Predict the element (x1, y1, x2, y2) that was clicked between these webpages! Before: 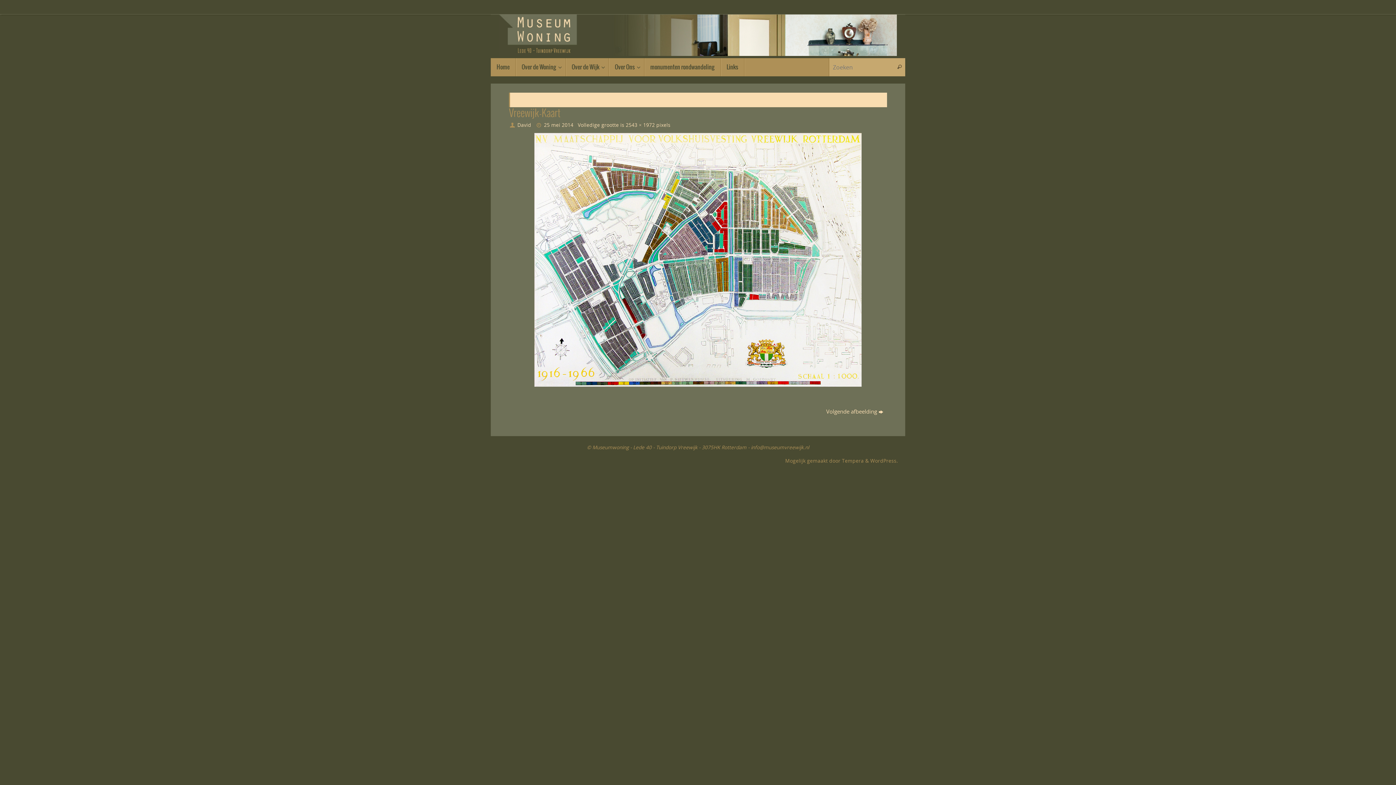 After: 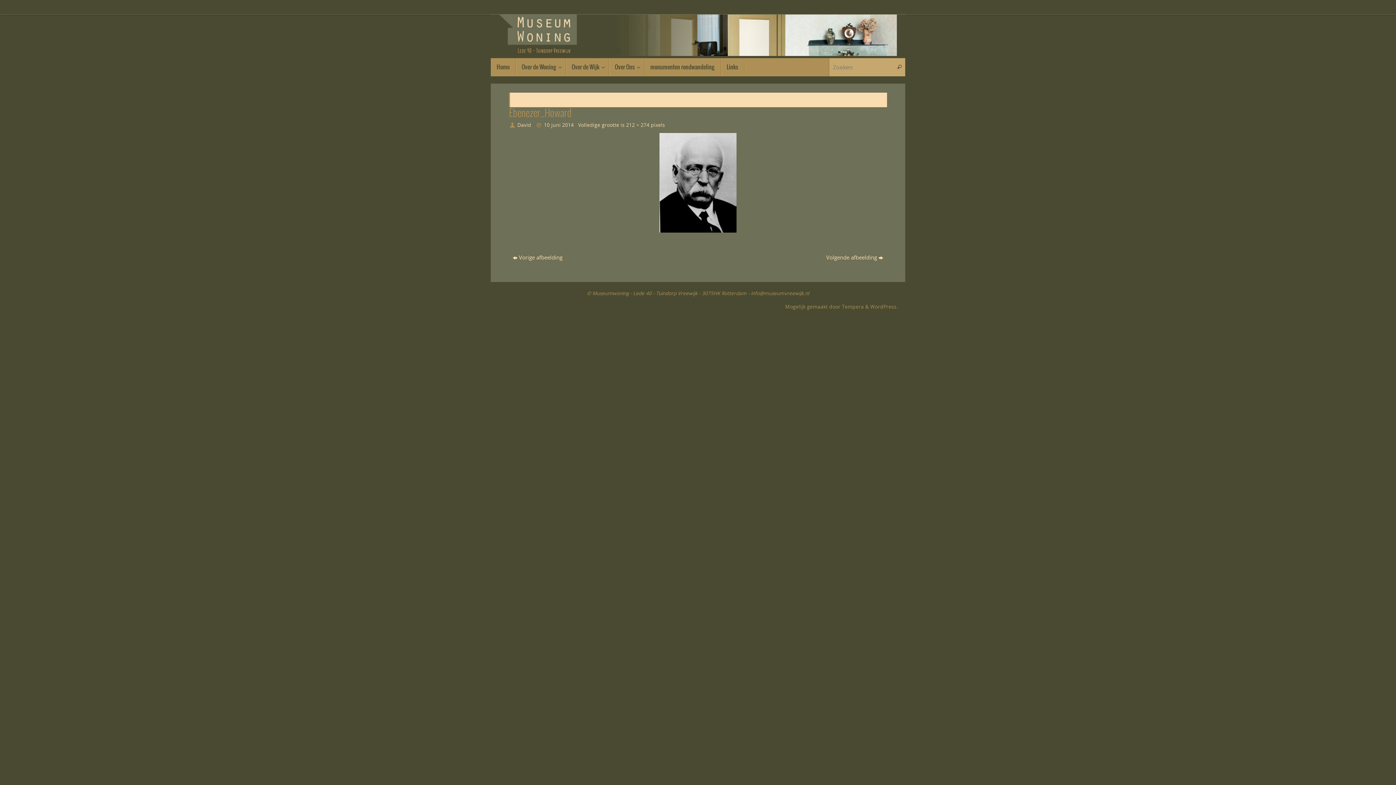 Action: bbox: (509, 132, 887, 386)